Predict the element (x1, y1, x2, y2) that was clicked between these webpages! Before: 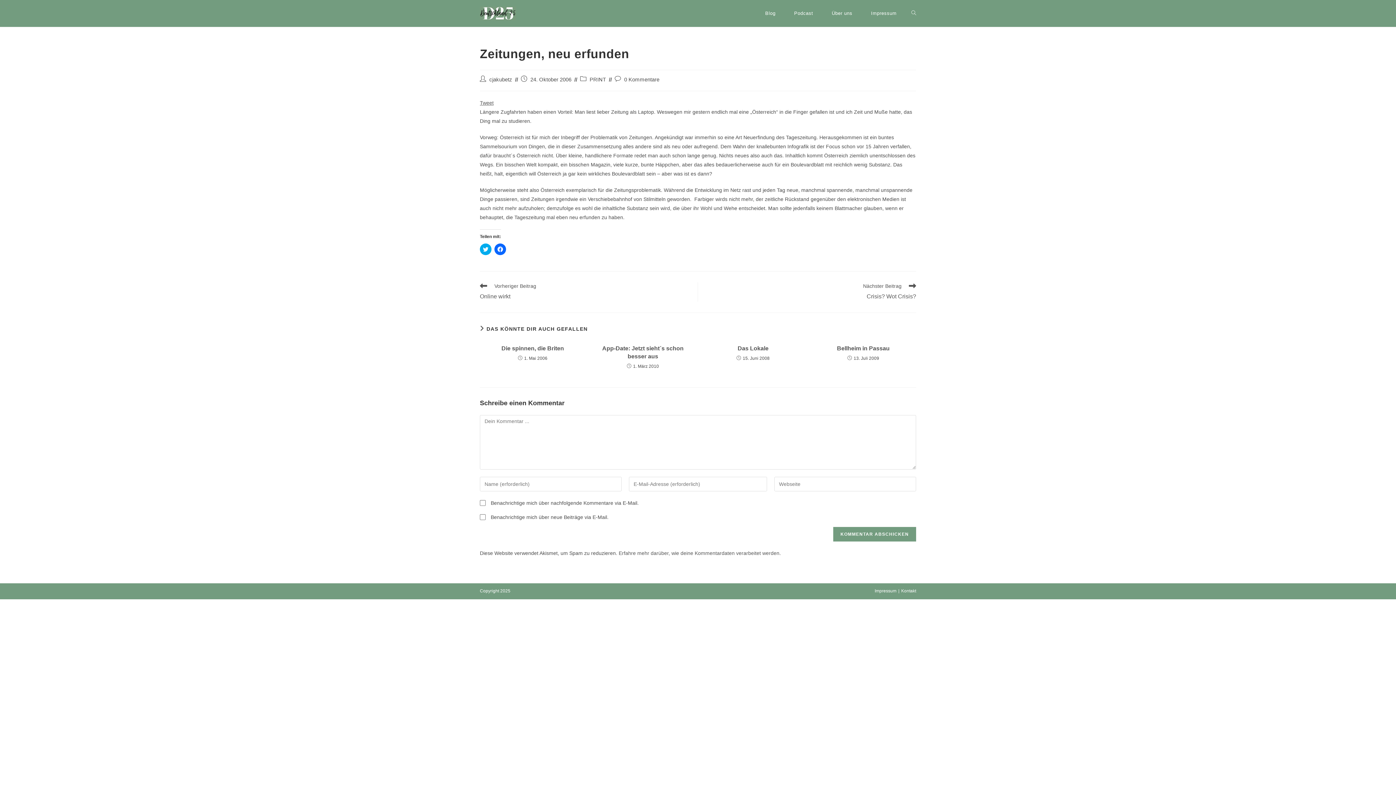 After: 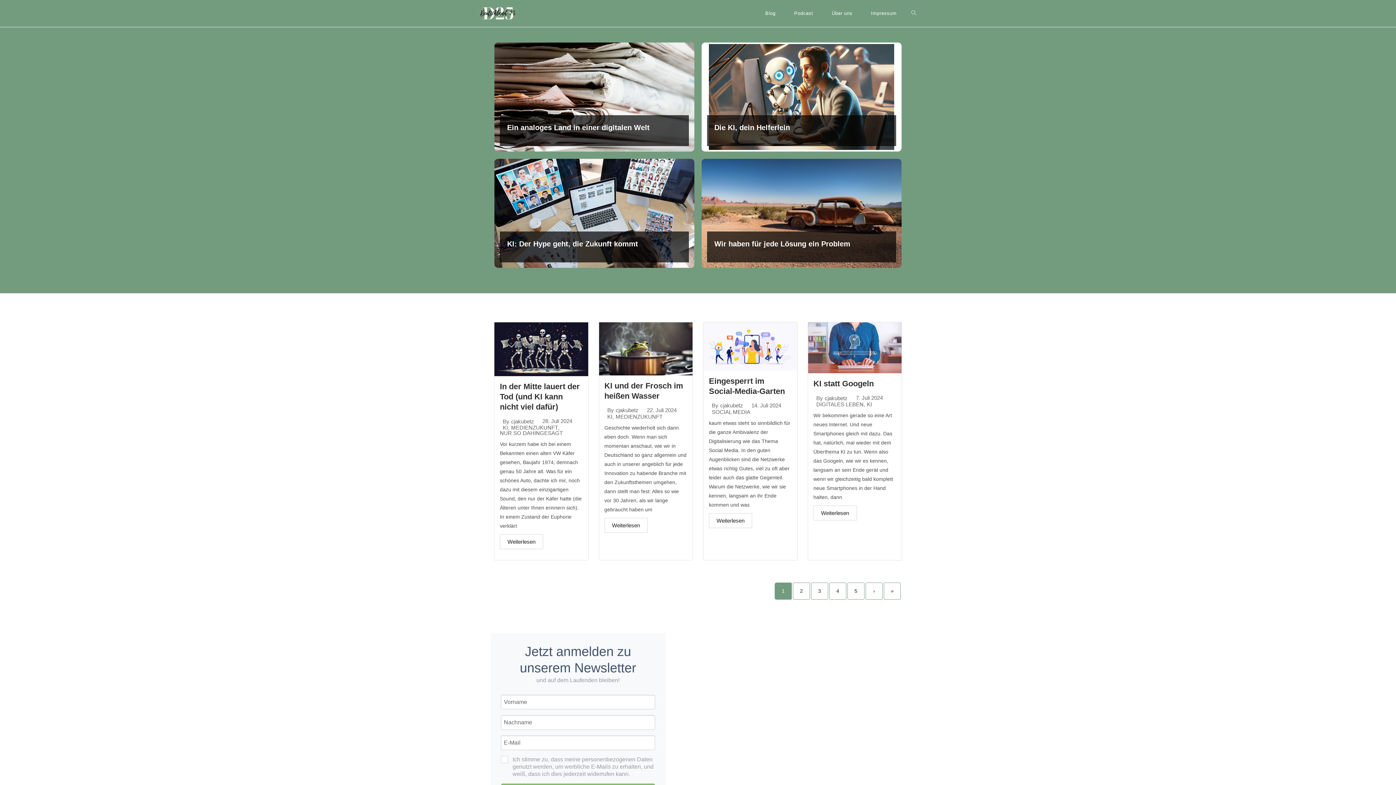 Action: bbox: (480, 10, 516, 15)